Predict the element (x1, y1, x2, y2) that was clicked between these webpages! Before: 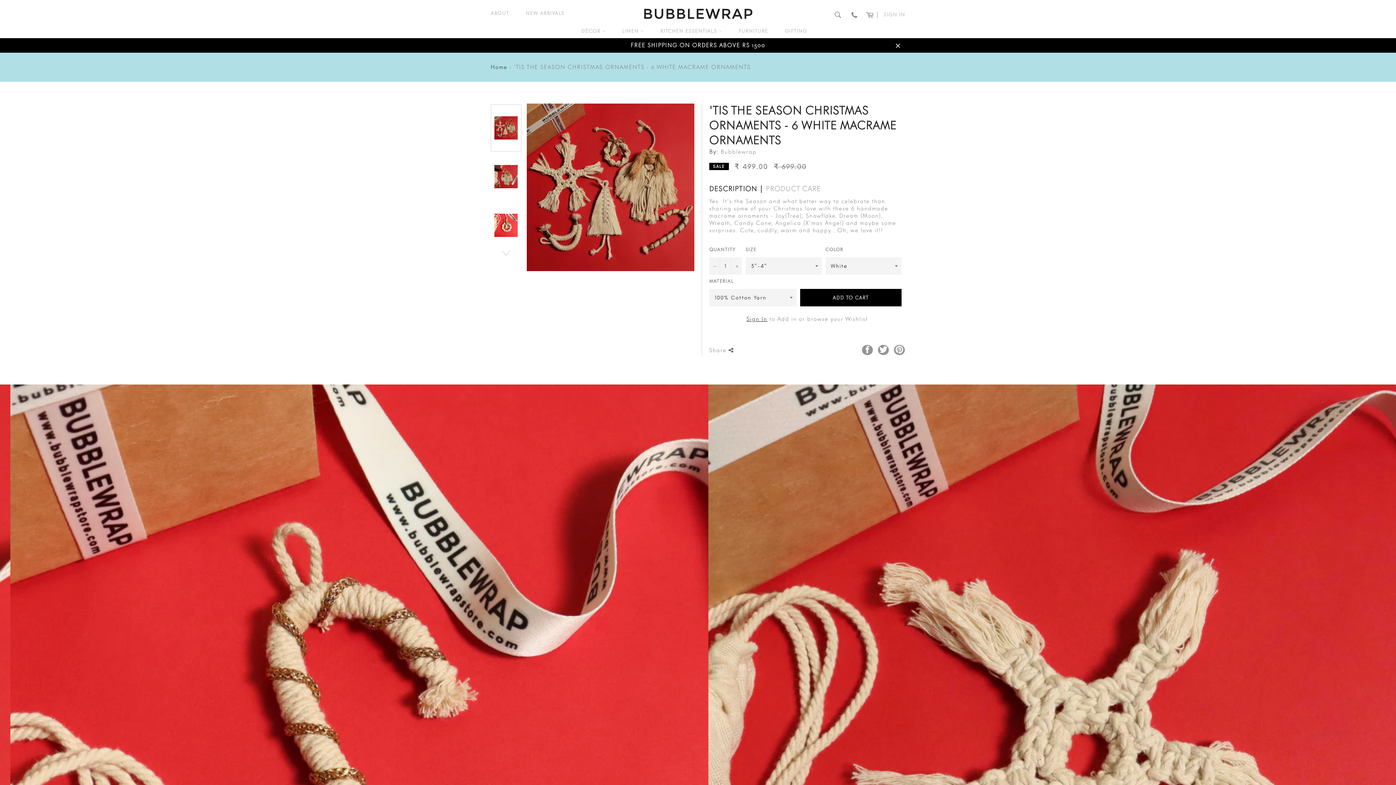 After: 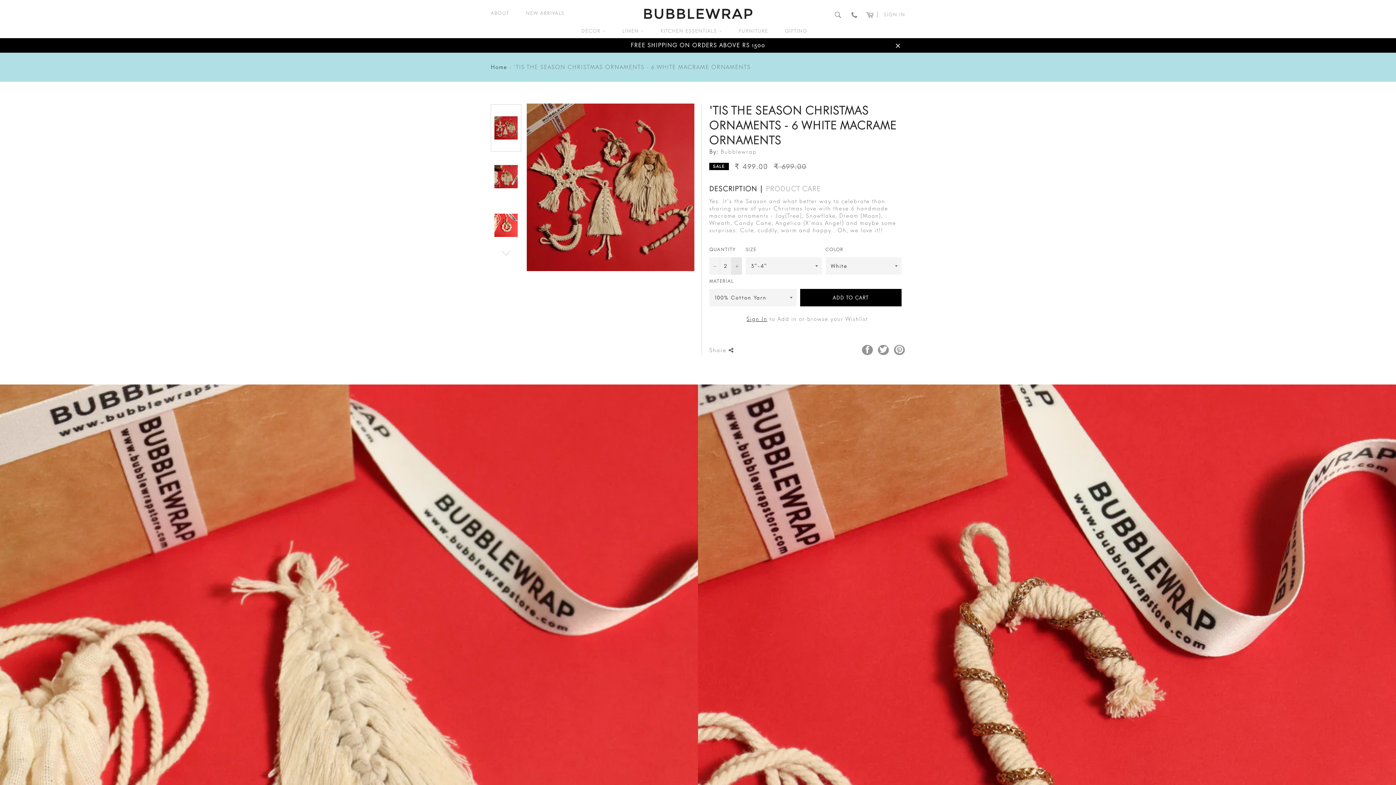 Action: label: Increase item quantity by one bbox: (731, 257, 742, 274)